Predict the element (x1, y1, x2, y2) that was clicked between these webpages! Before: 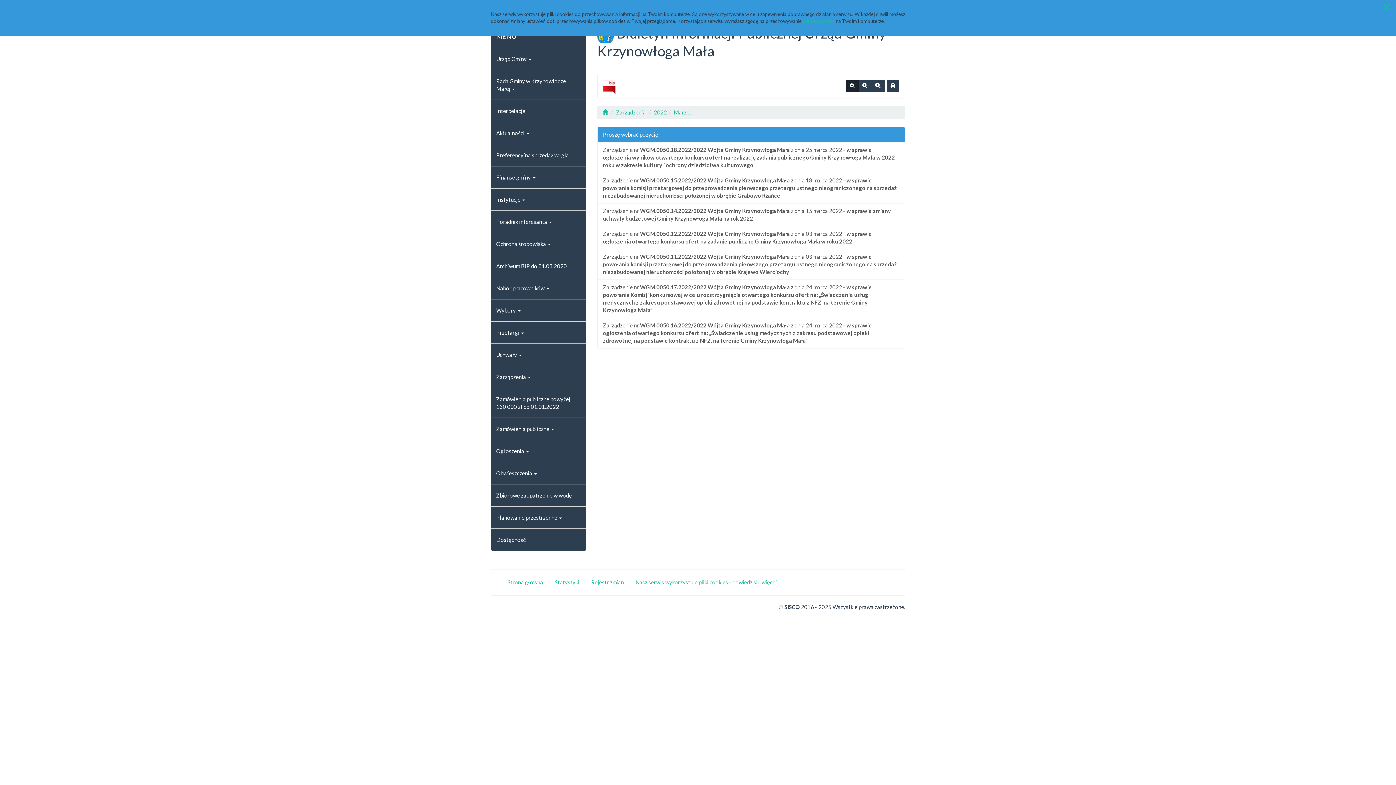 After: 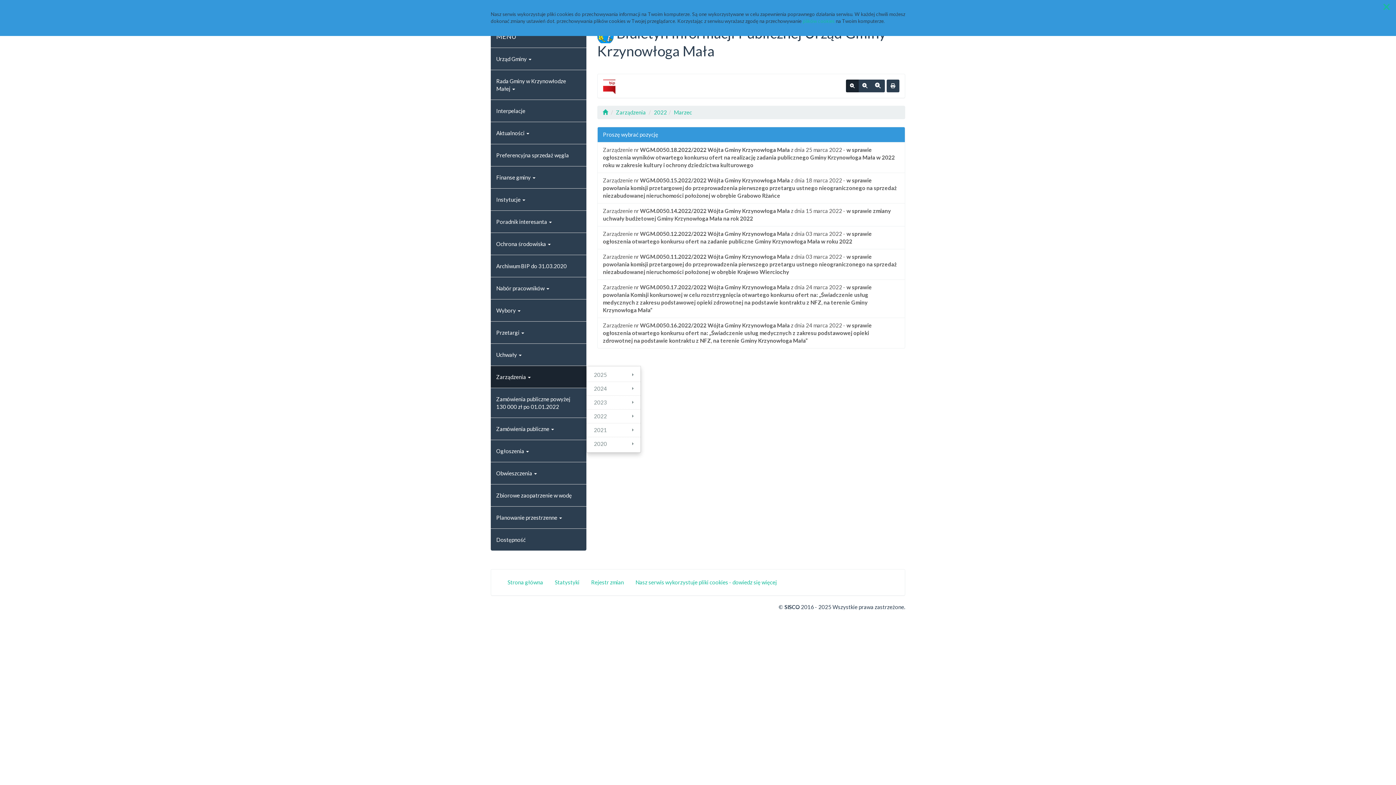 Action: label: Zarządzenia  bbox: (490, 366, 586, 388)